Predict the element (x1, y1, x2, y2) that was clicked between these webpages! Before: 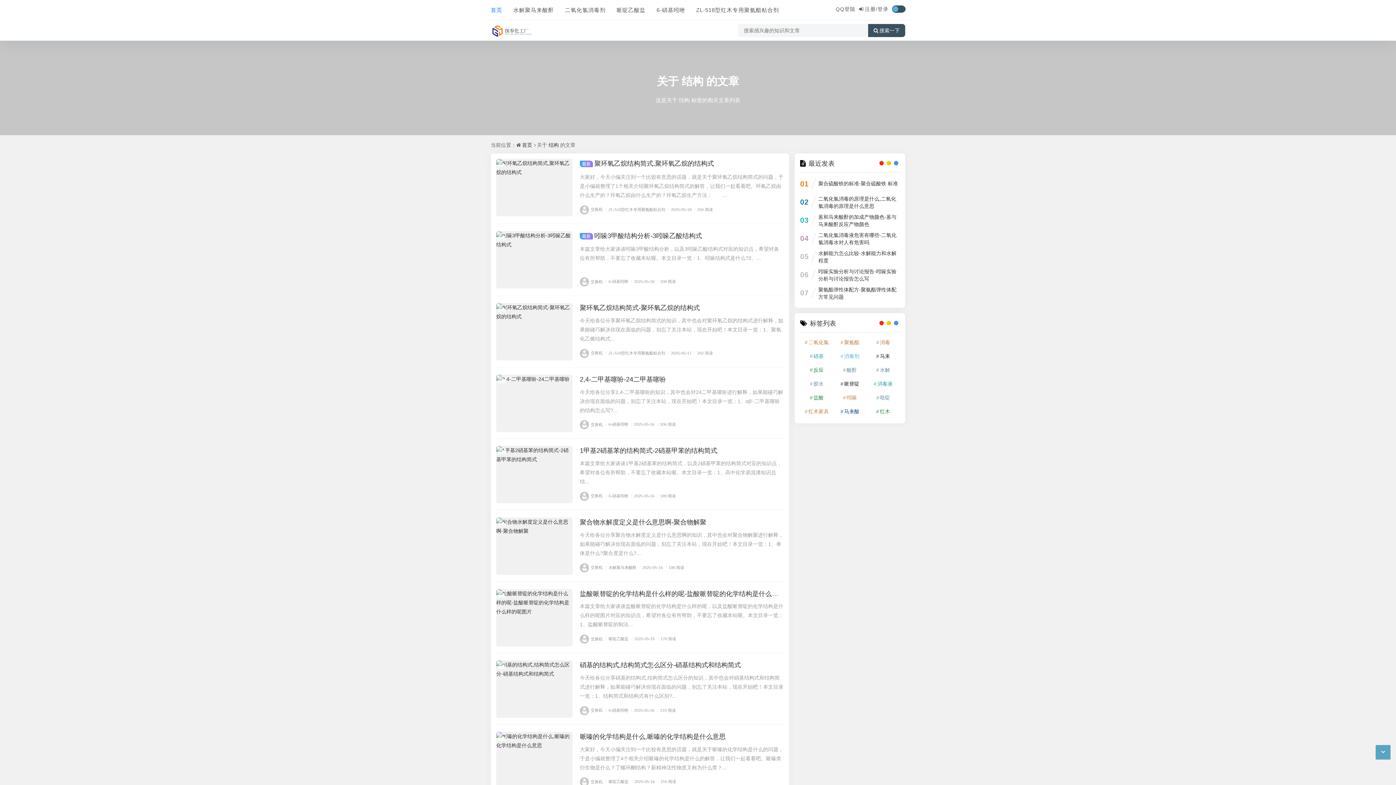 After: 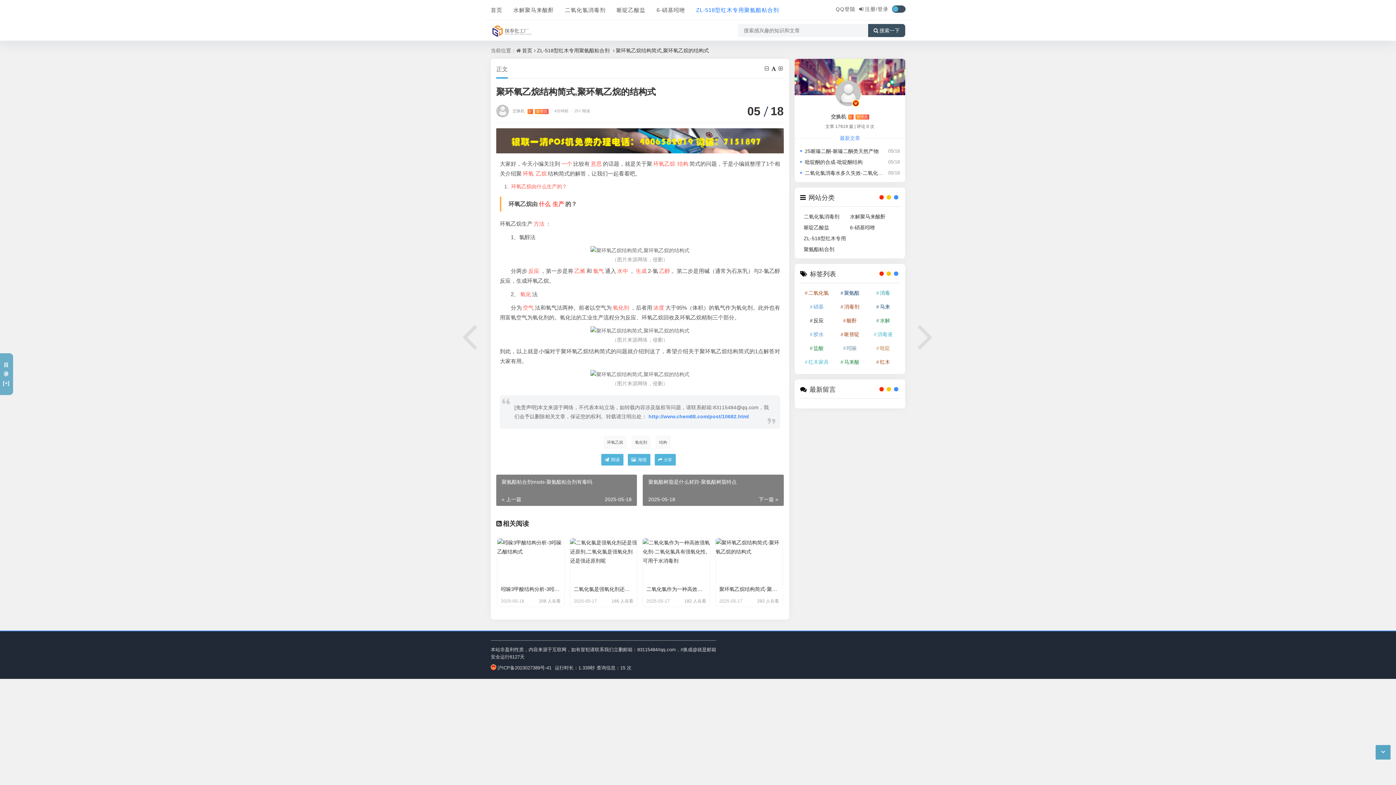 Action: bbox: (496, 158, 572, 216)